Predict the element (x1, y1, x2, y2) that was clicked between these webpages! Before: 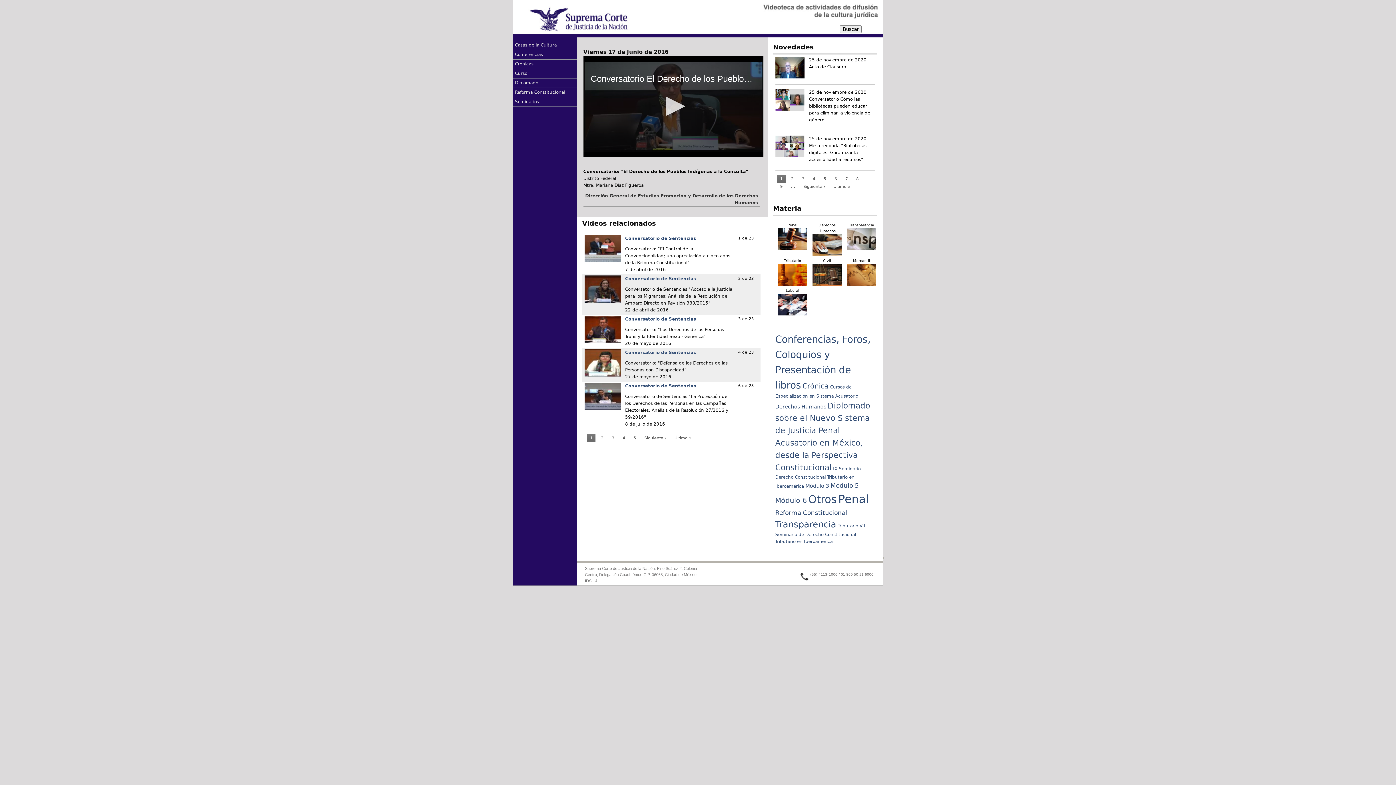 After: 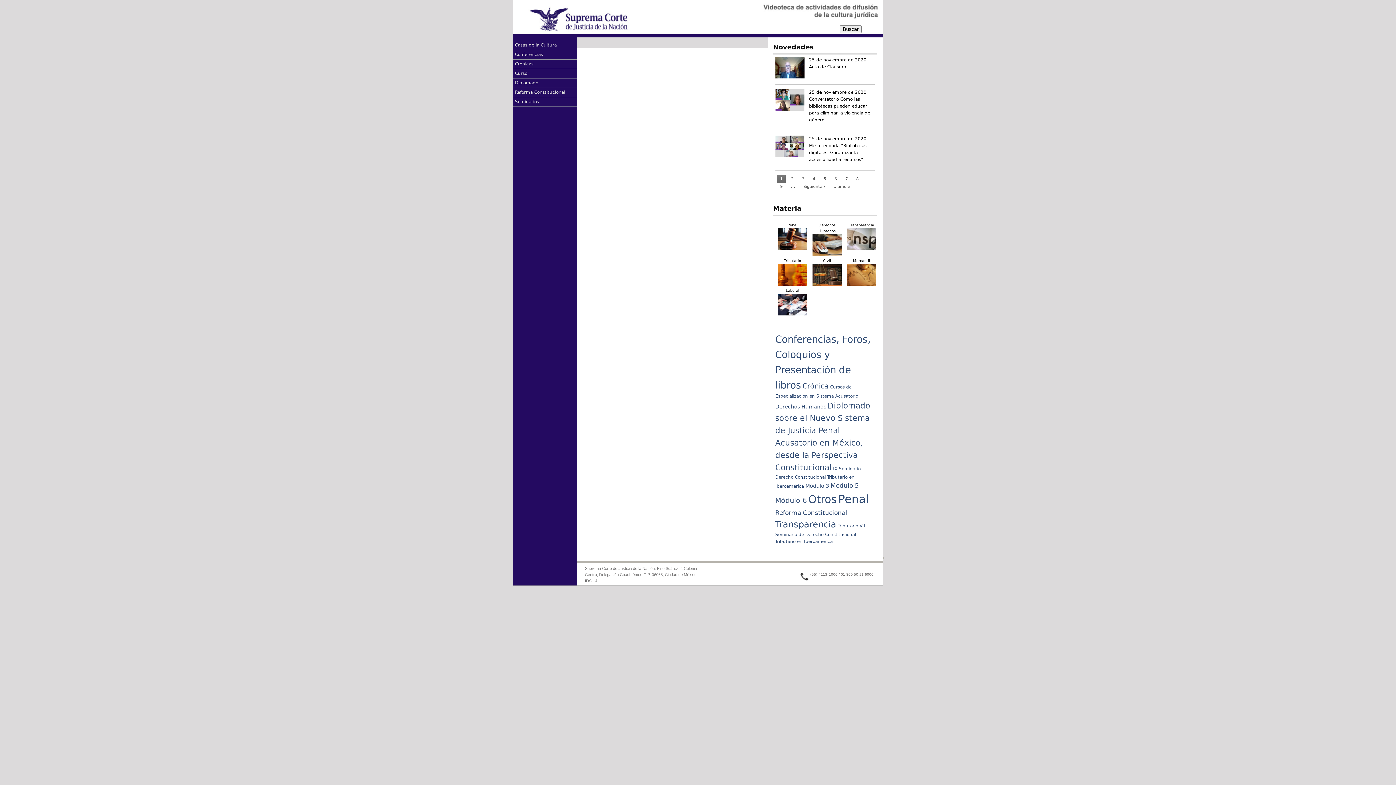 Action: bbox: (778, 311, 807, 316)